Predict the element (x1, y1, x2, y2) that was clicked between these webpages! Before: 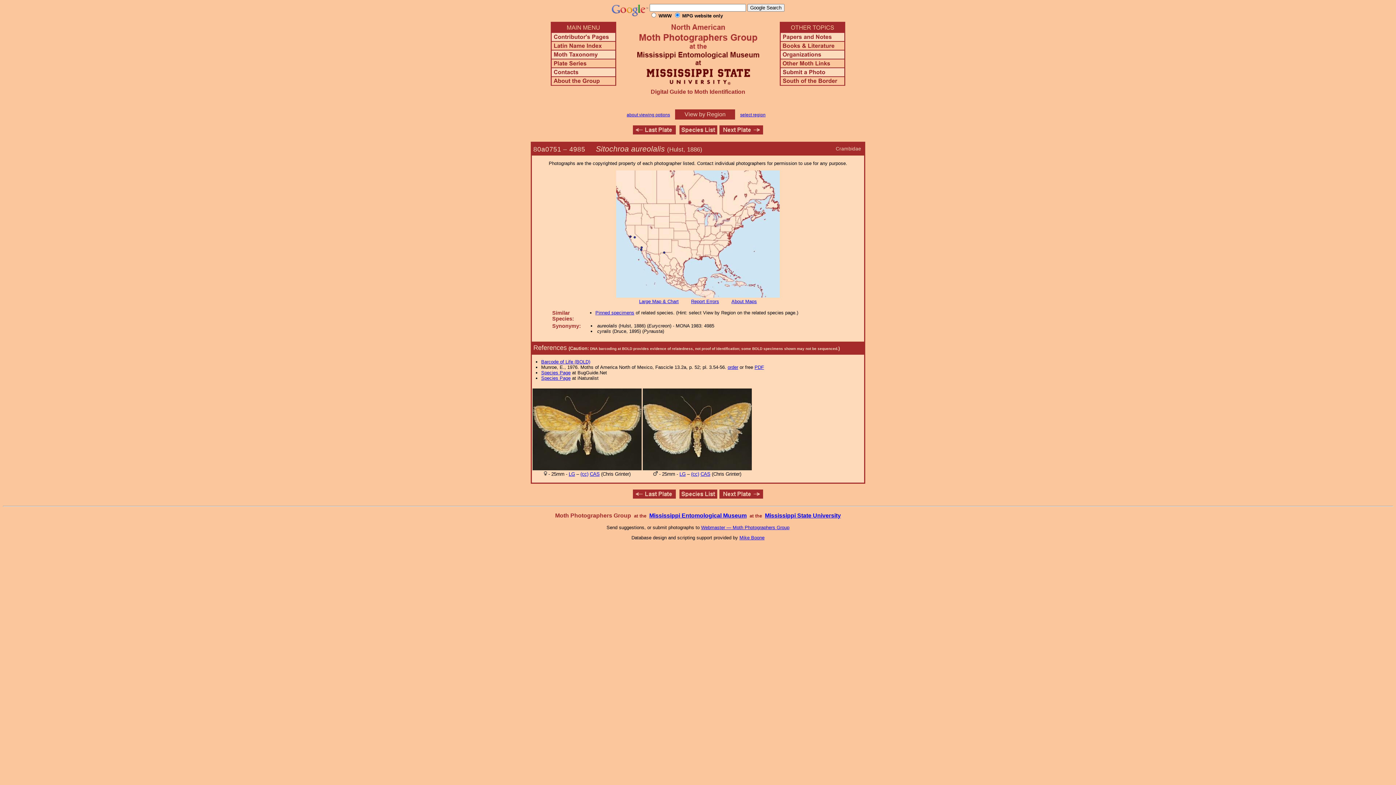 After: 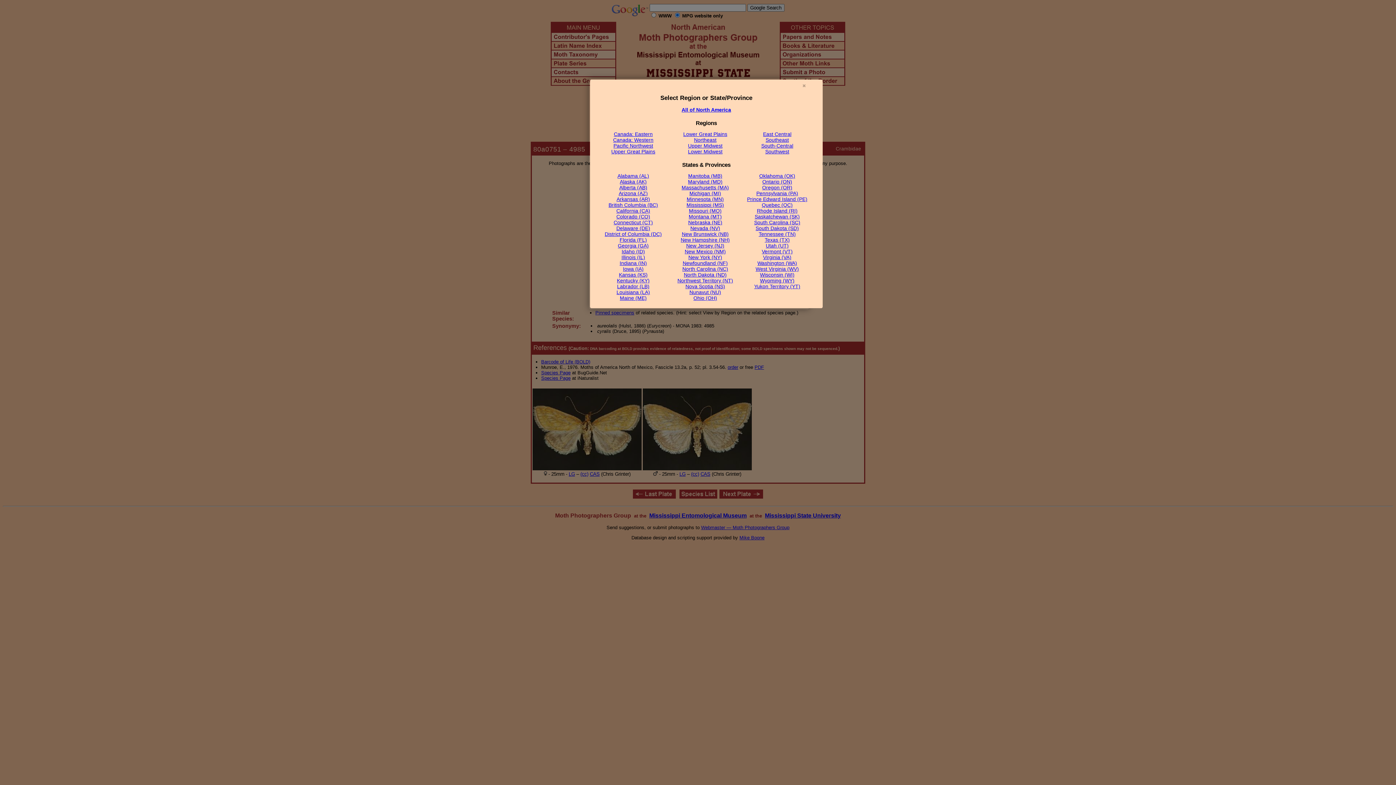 Action: bbox: (740, 112, 765, 117) label: select region